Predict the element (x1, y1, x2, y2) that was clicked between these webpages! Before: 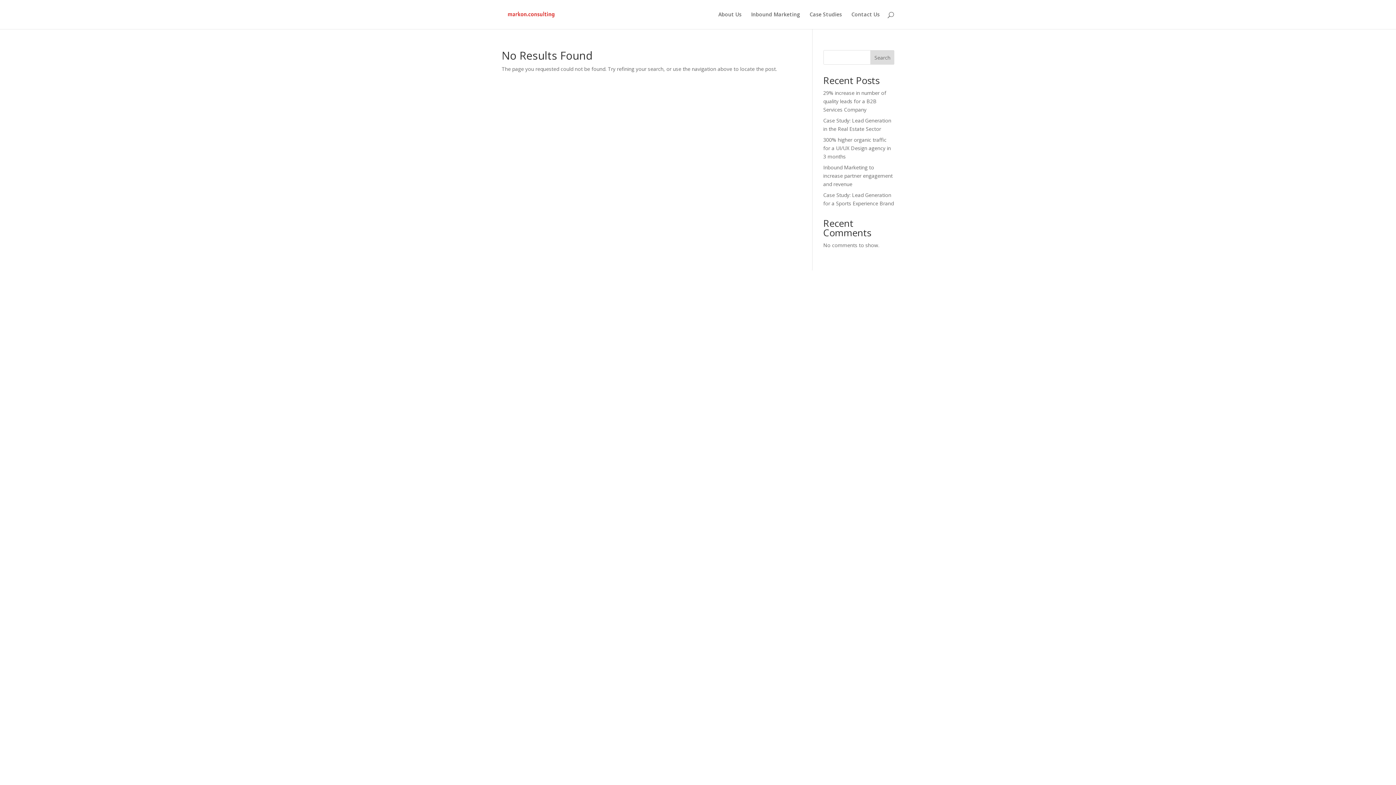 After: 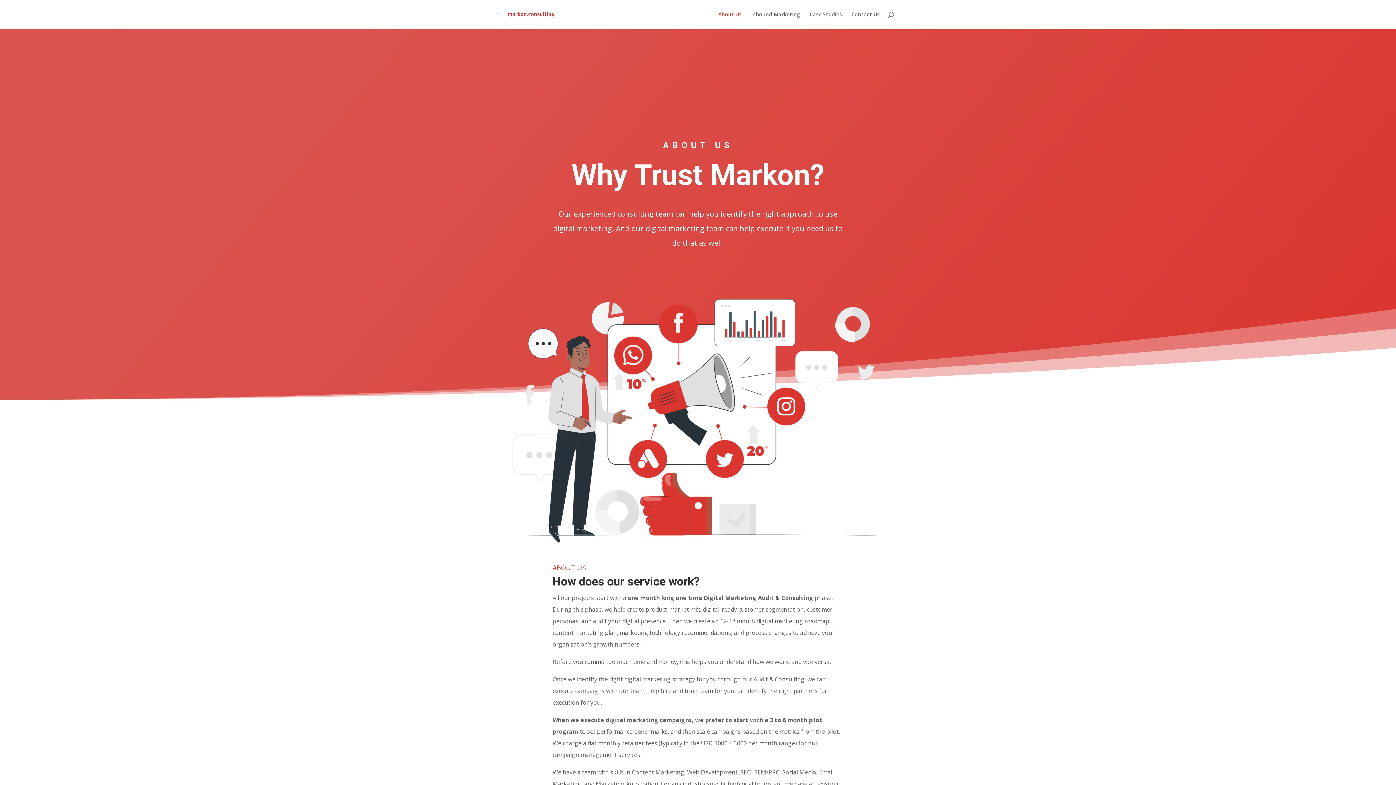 Action: label: About Us bbox: (718, 12, 741, 29)